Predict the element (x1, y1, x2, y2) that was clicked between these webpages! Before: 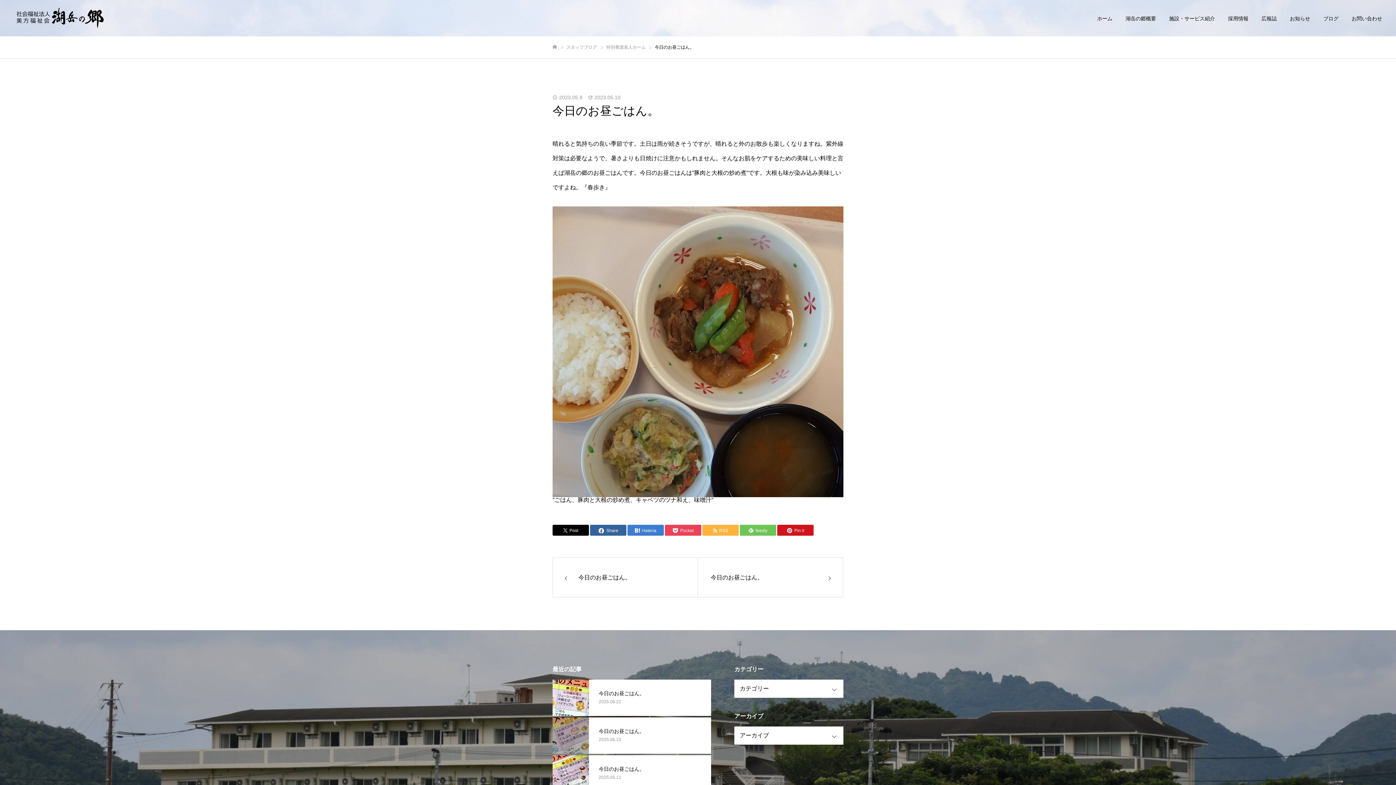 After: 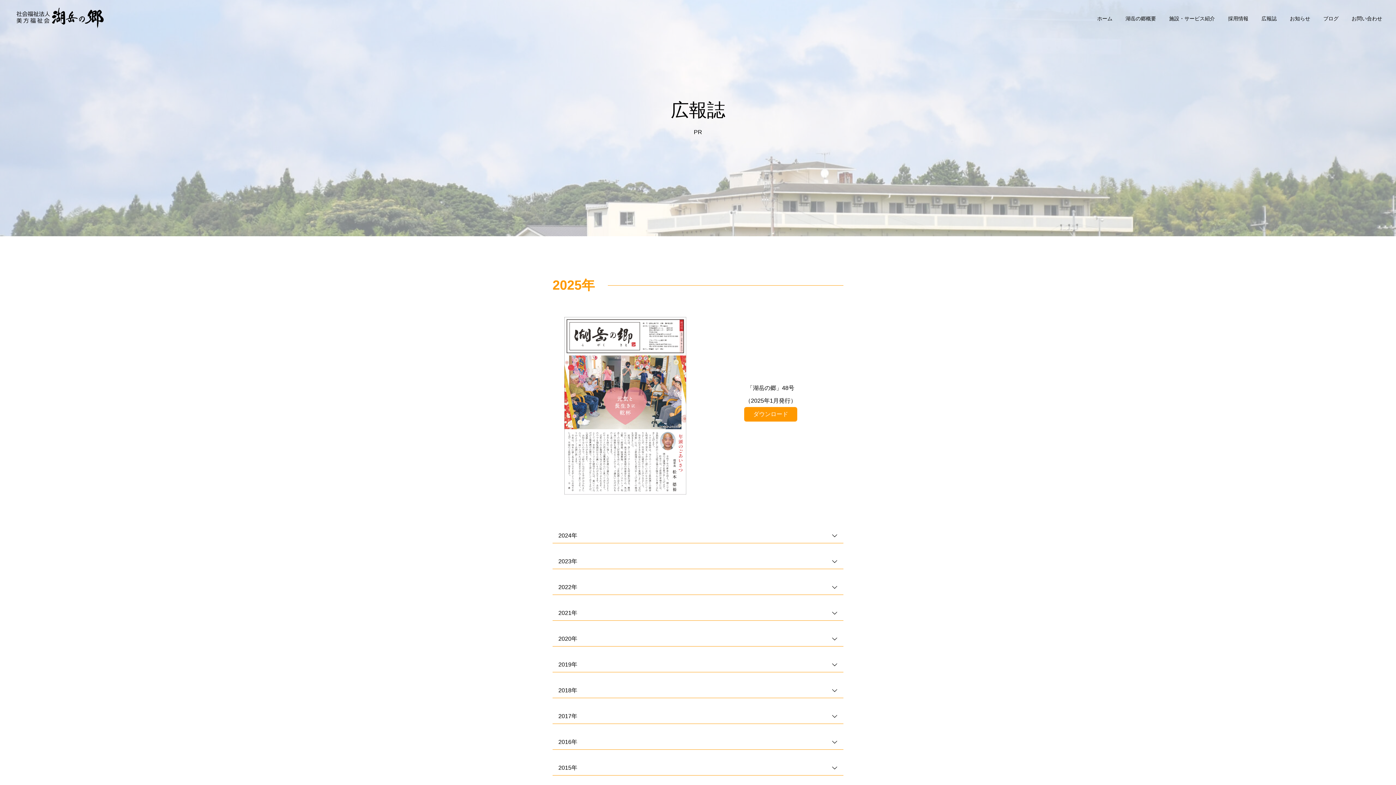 Action: label: 広報誌 bbox: (1255, 0, 1283, 36)